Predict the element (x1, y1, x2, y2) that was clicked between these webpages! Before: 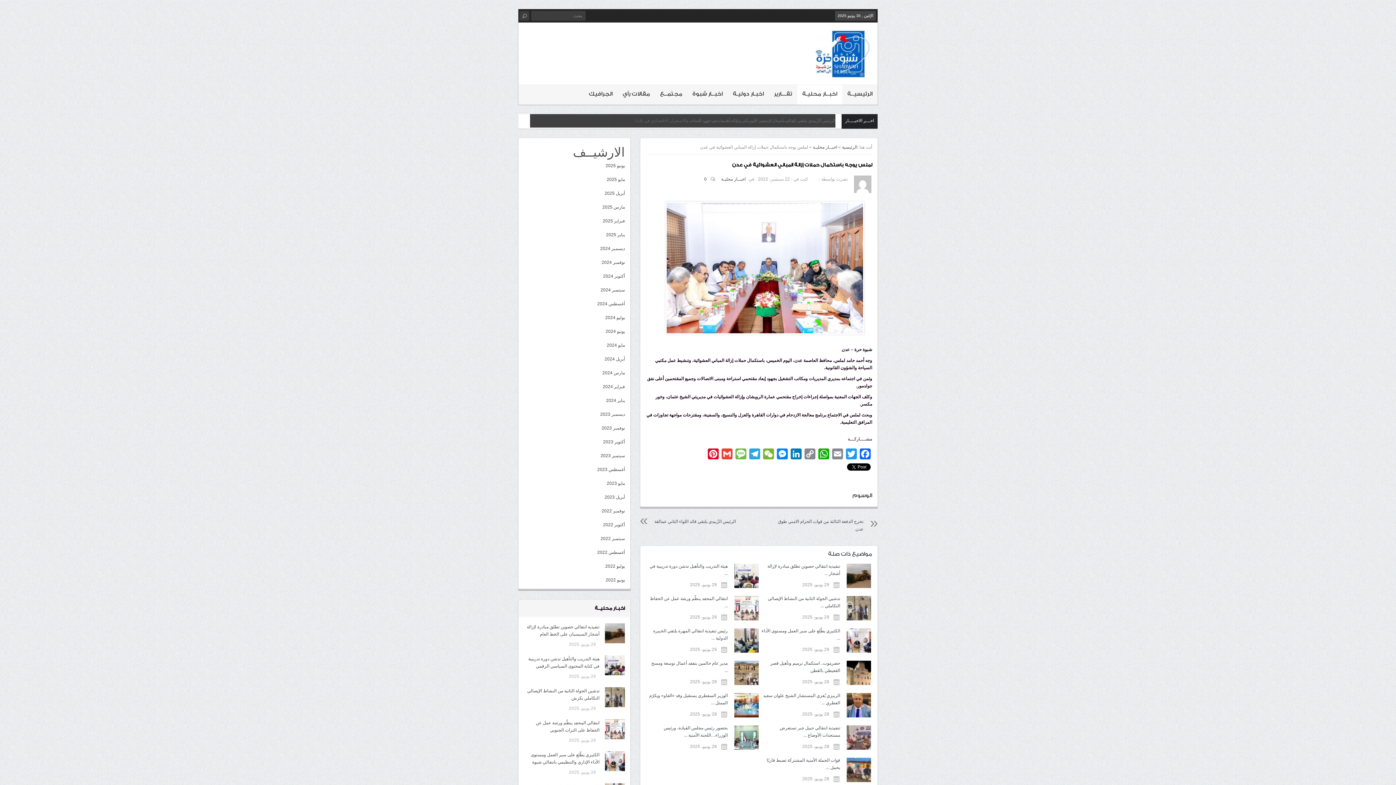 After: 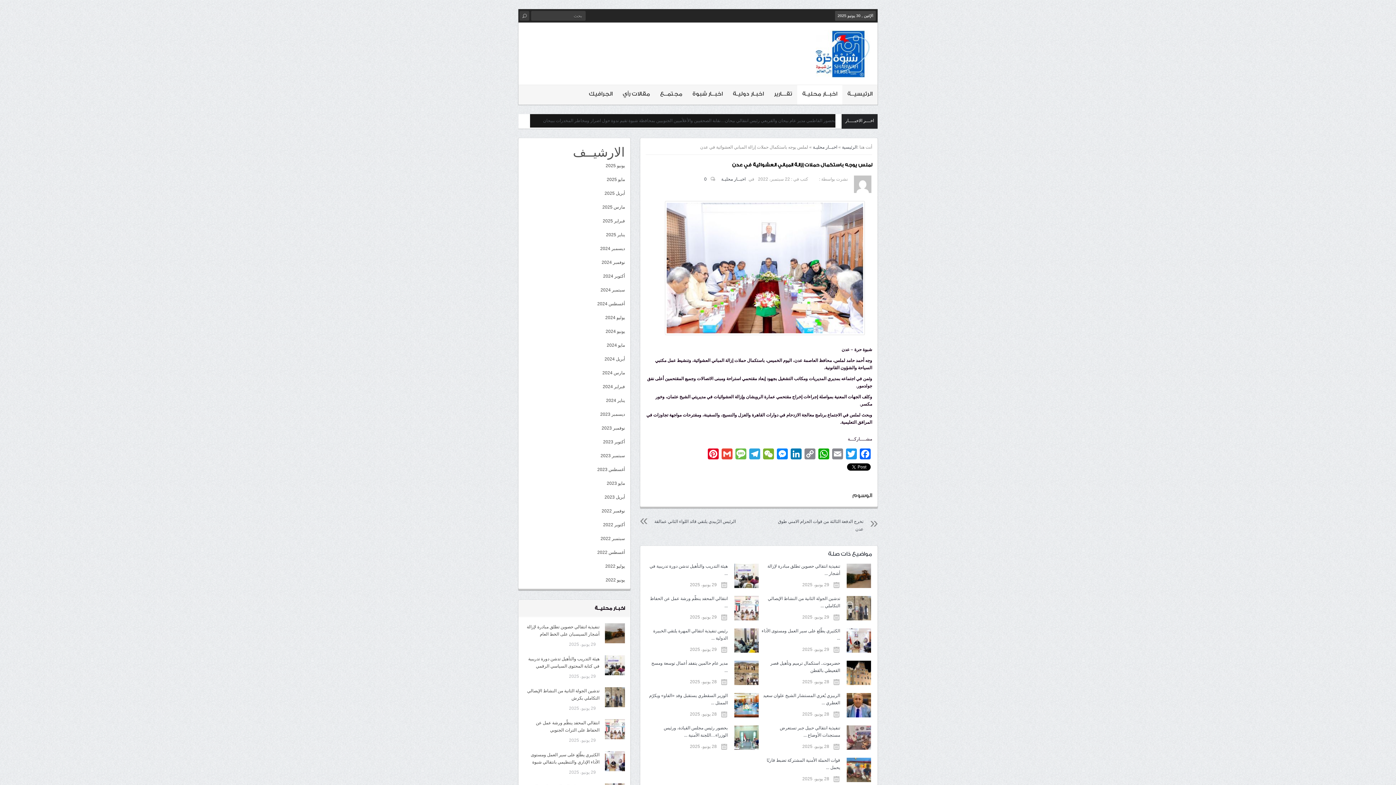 Action: bbox: (670, 450, 706, 461)